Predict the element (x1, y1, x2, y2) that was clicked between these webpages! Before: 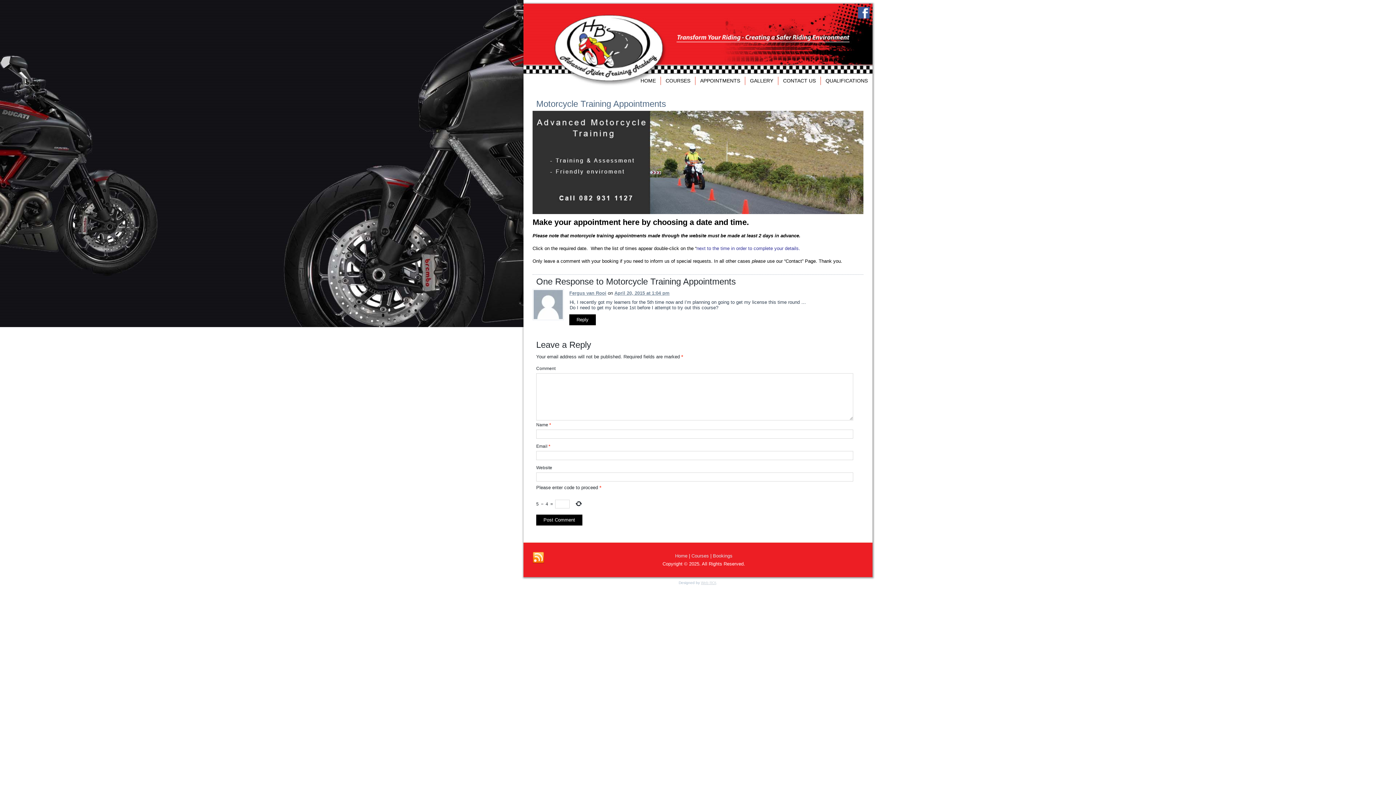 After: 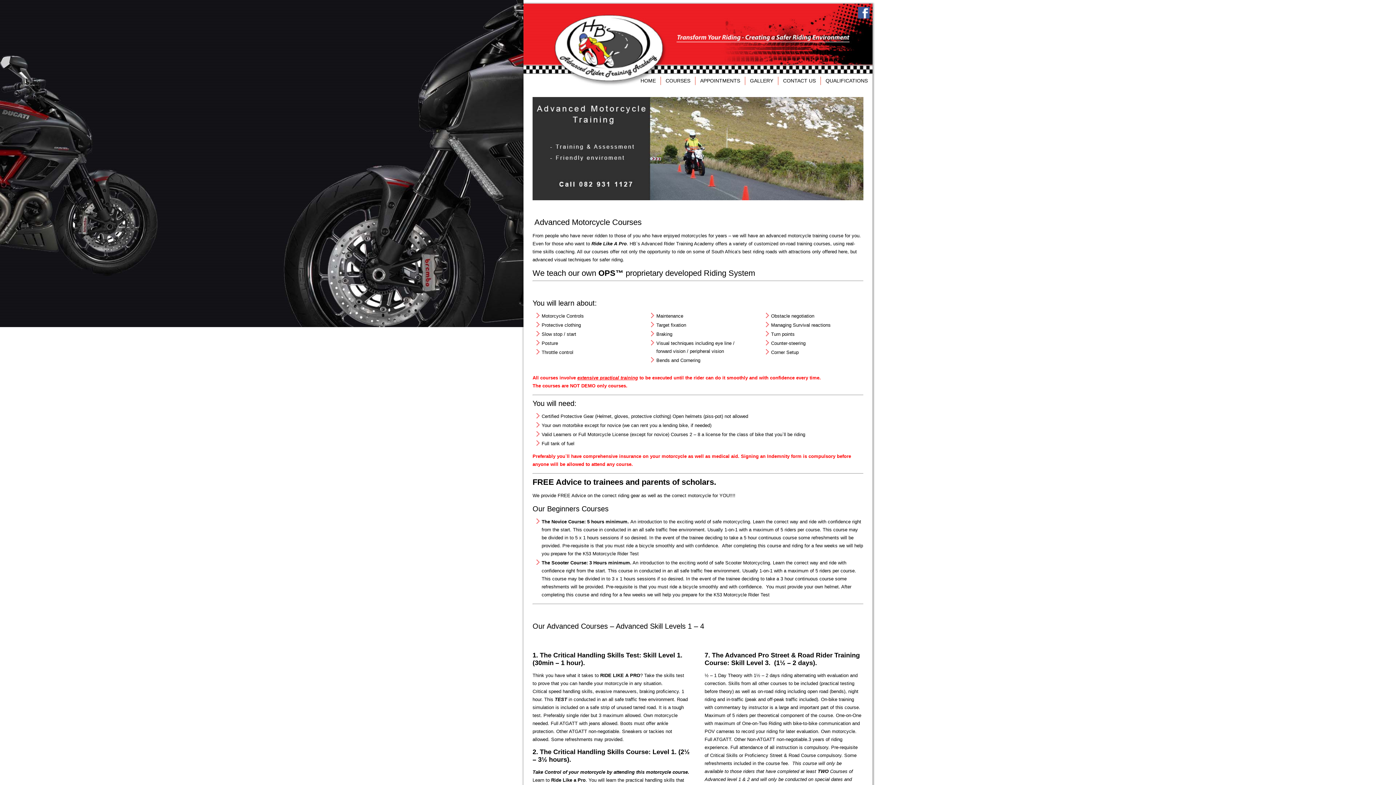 Action: bbox: (691, 553, 709, 558) label: Courses